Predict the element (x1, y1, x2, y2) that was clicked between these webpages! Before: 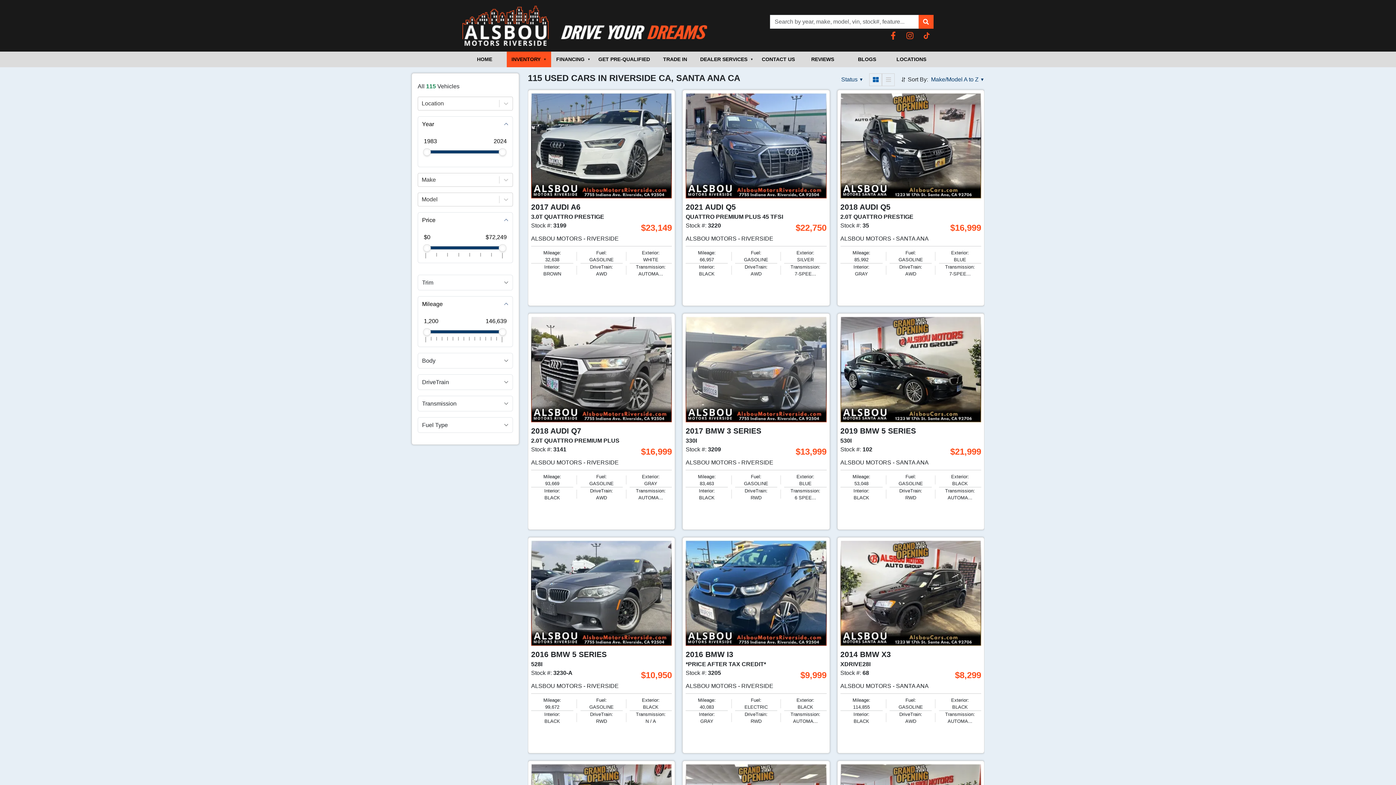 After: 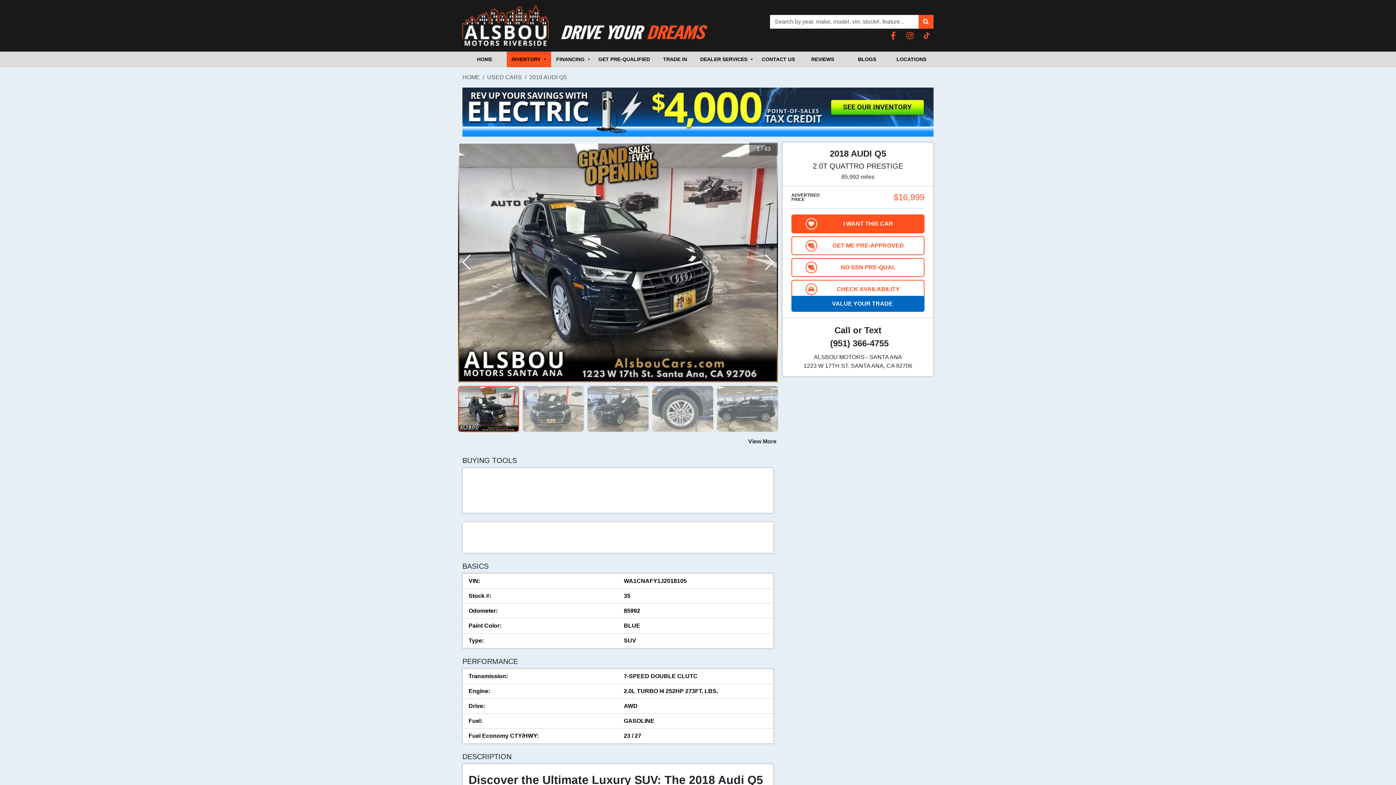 Action: bbox: (840, 93, 981, 198)